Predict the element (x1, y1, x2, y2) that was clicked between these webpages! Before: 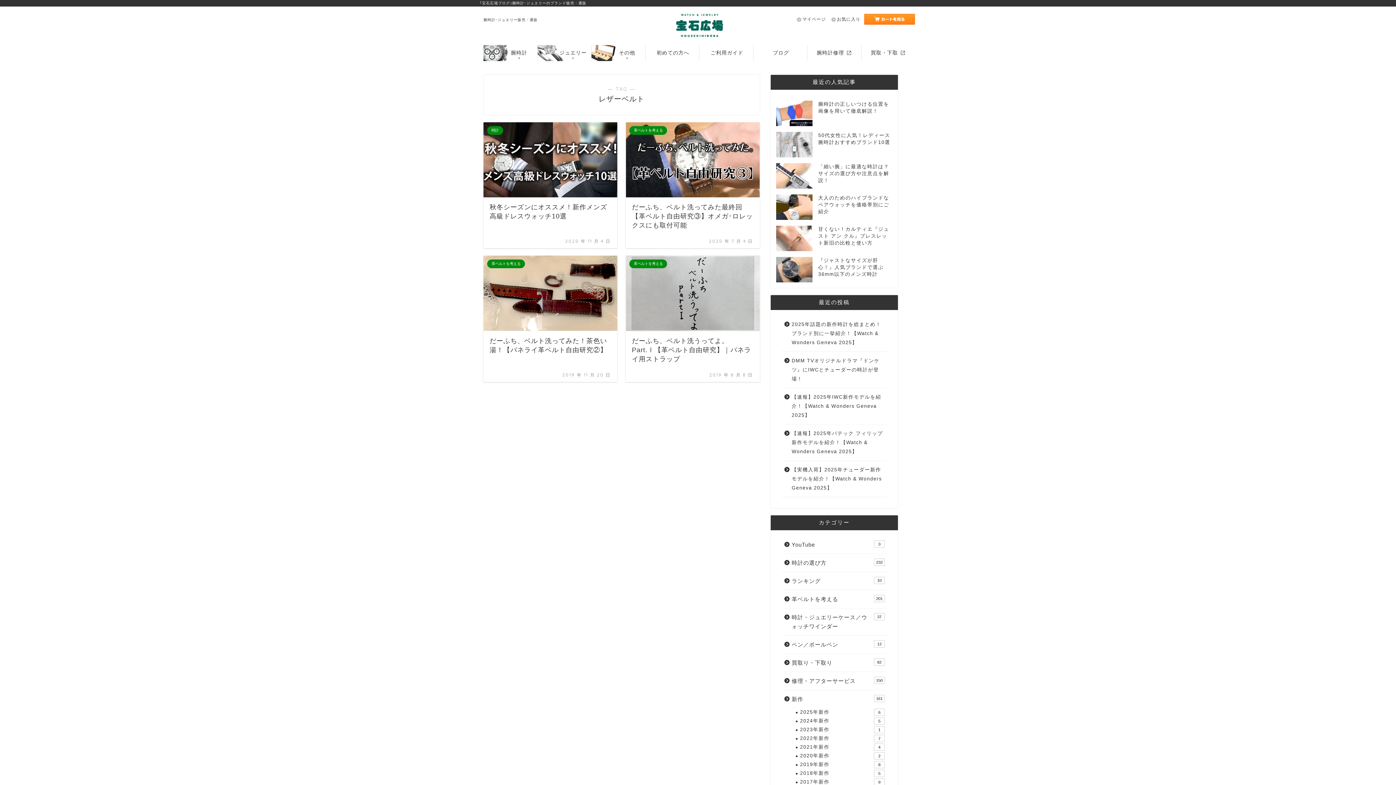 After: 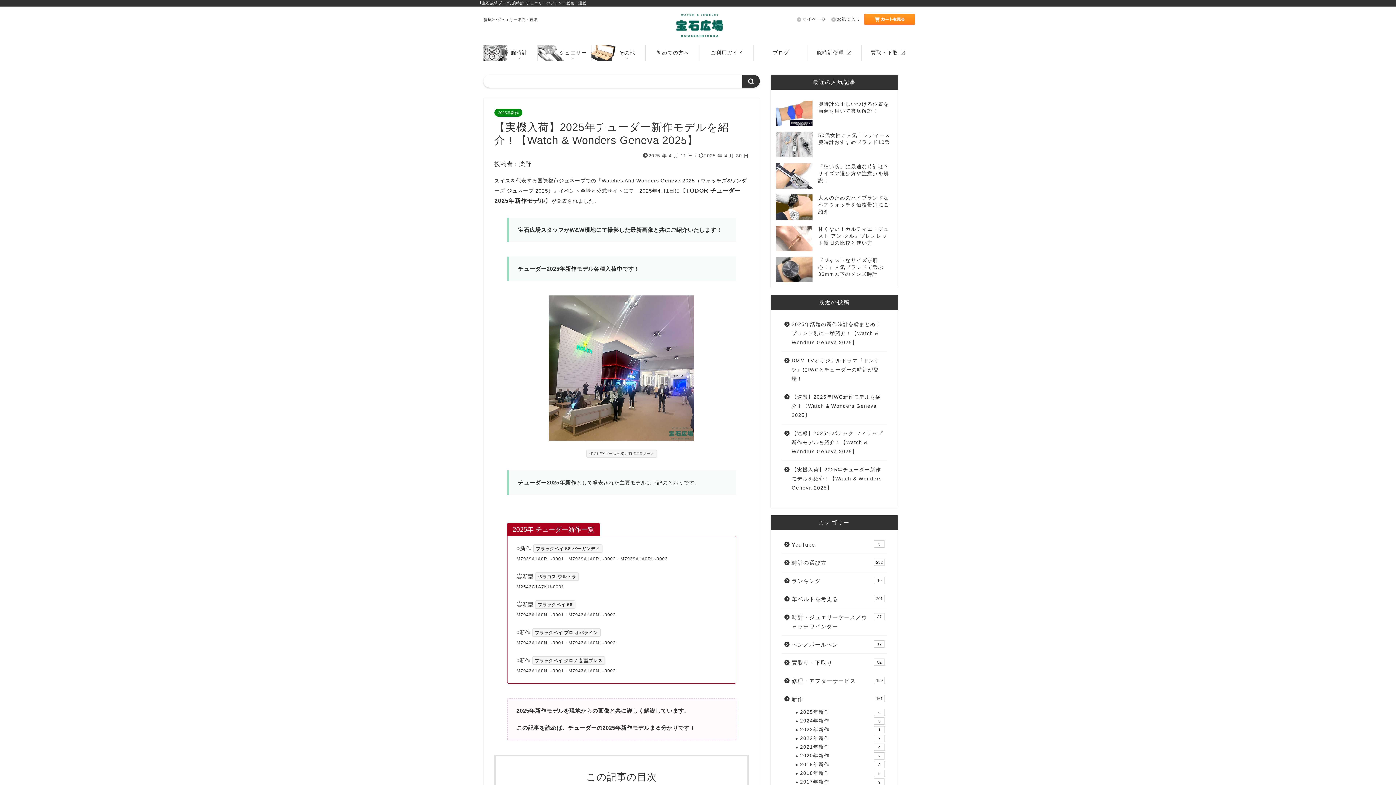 Action: label: 【実機入荷】2025年チューダー新作モデルを紹介！【Watch & Wonders Geneva 2025】 bbox: (781, 461, 886, 497)